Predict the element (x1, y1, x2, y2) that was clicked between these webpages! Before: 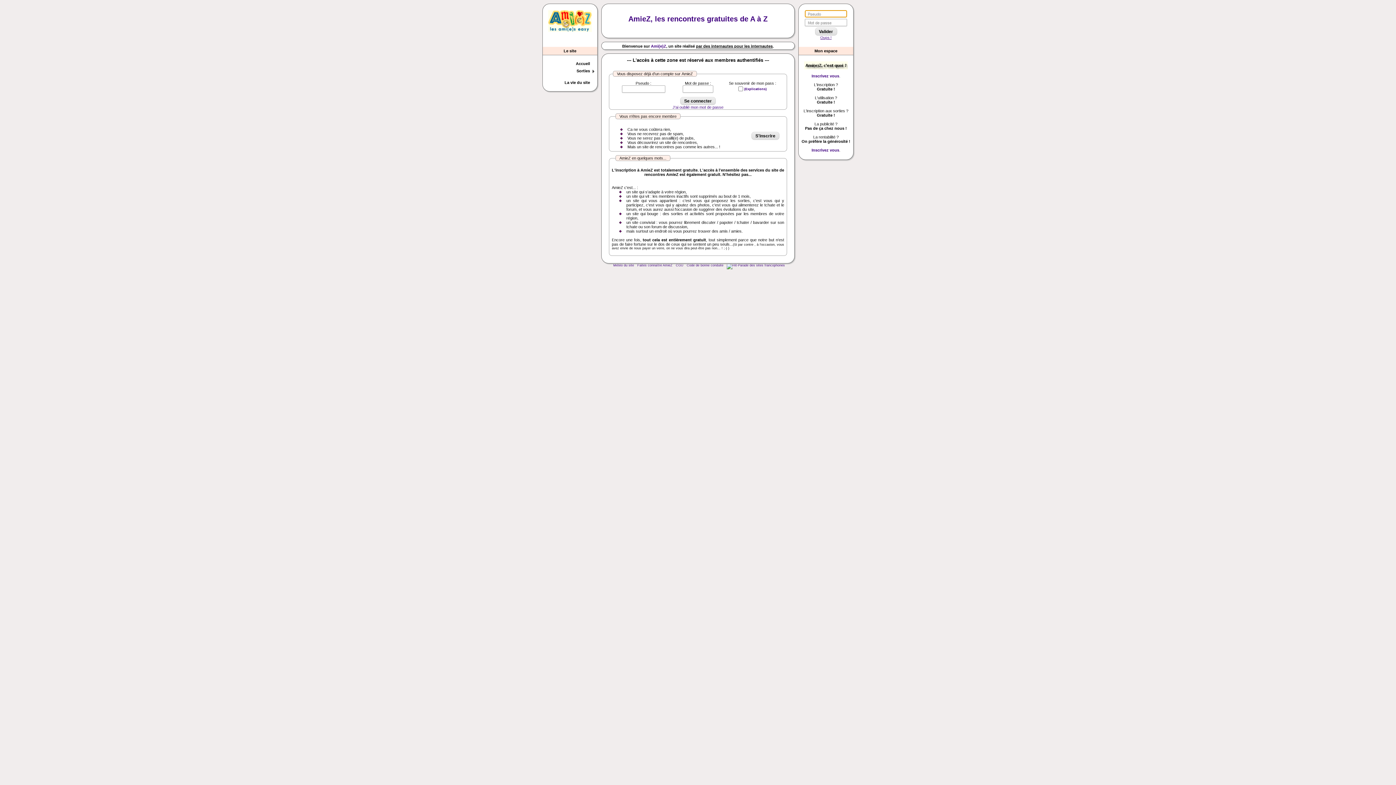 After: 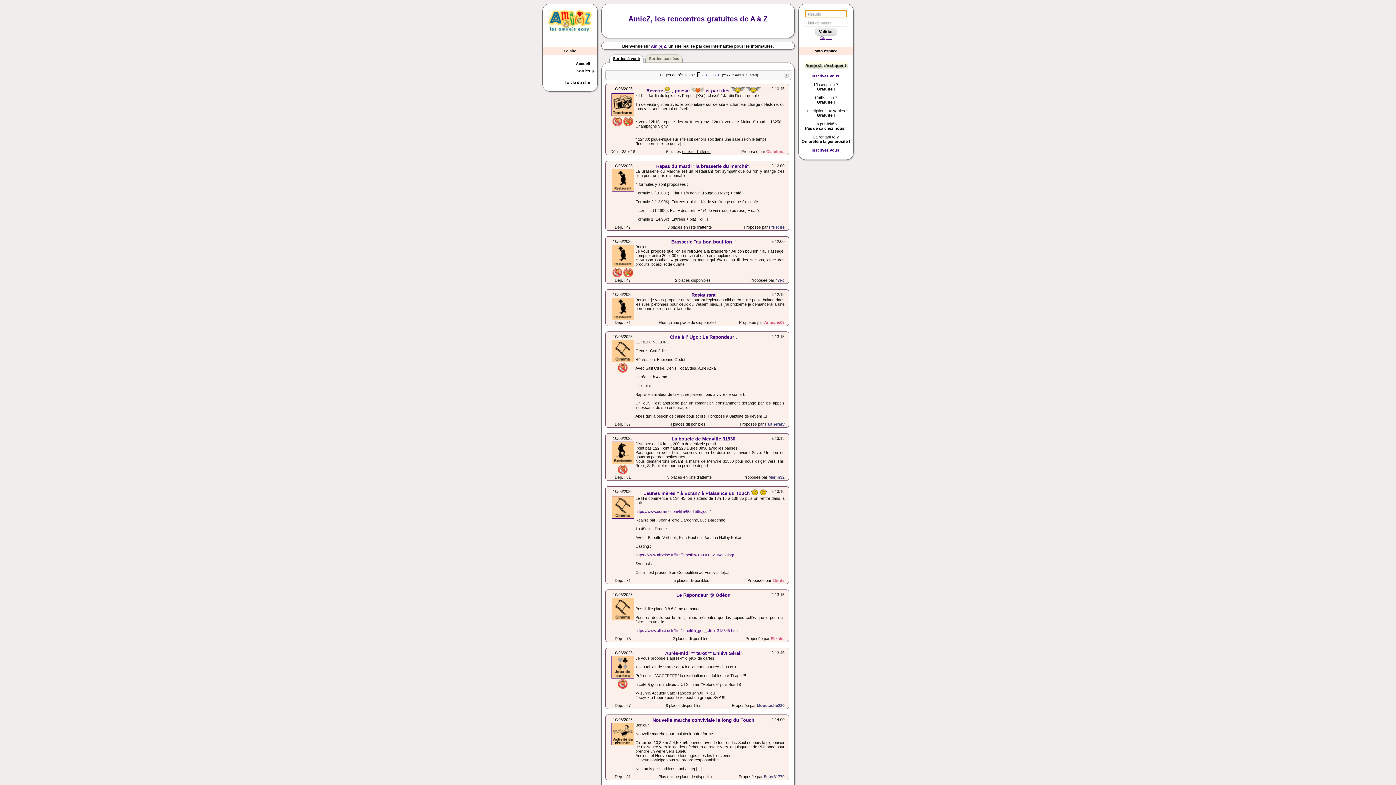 Action: bbox: (576, 67, 590, 73) label: Sorties